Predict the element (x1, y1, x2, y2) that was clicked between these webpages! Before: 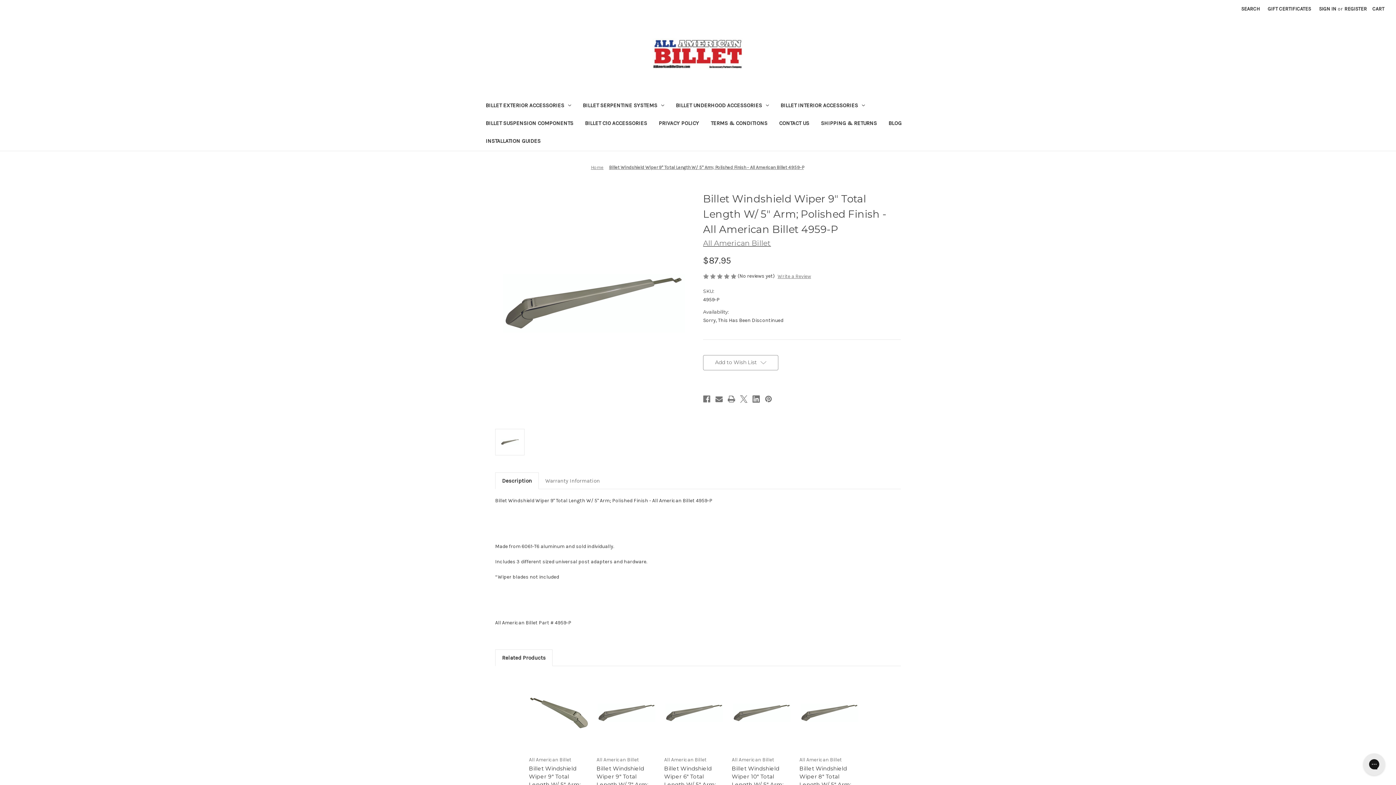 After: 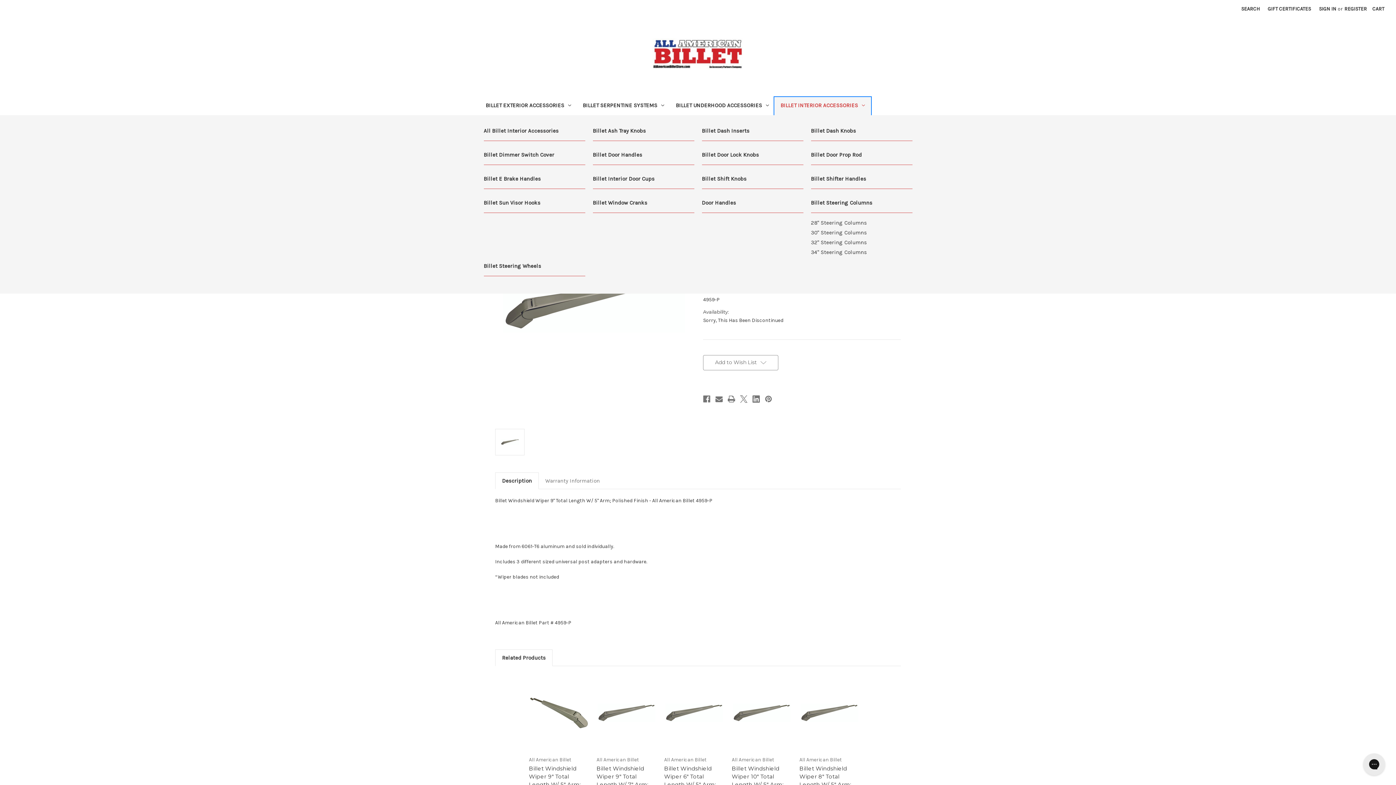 Action: label: Billet Interior Accessories bbox: (774, 97, 870, 115)